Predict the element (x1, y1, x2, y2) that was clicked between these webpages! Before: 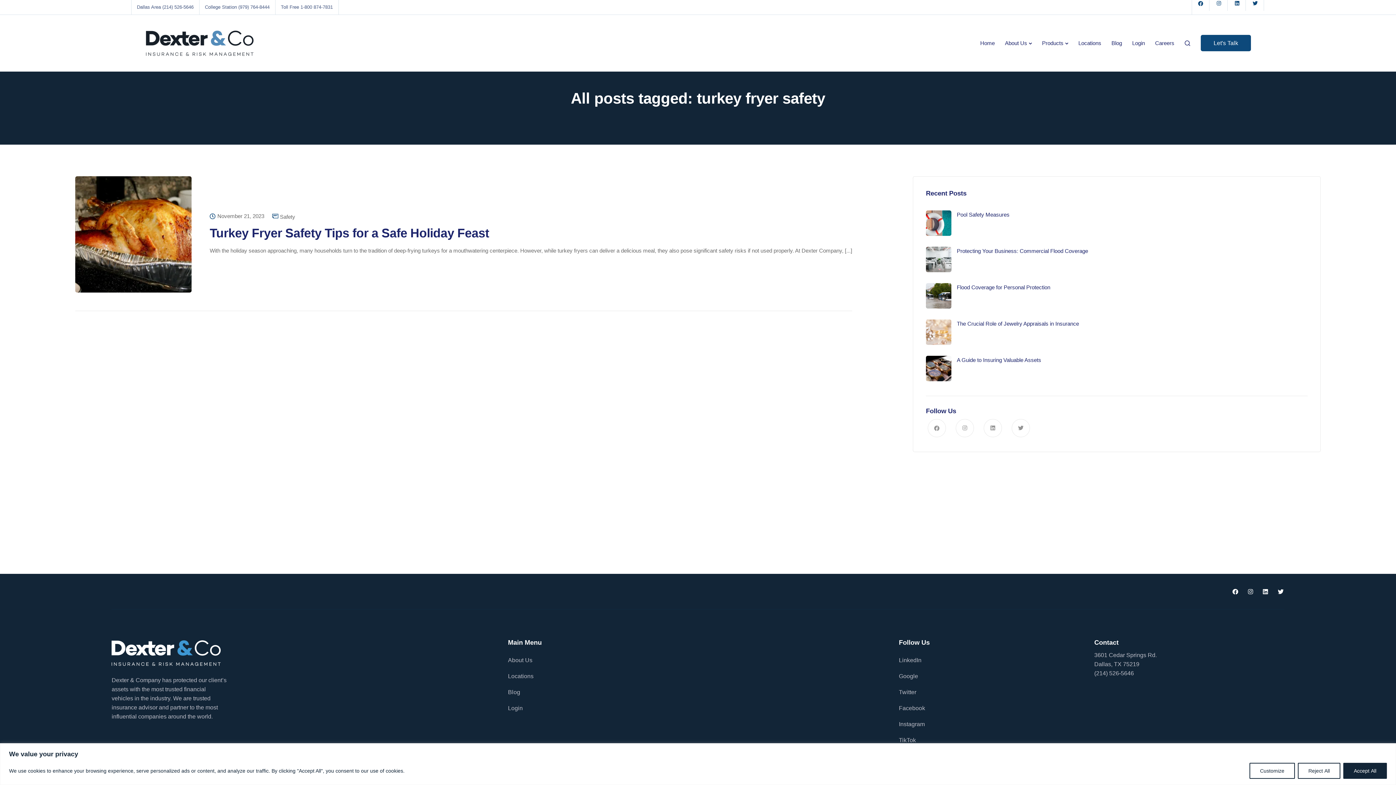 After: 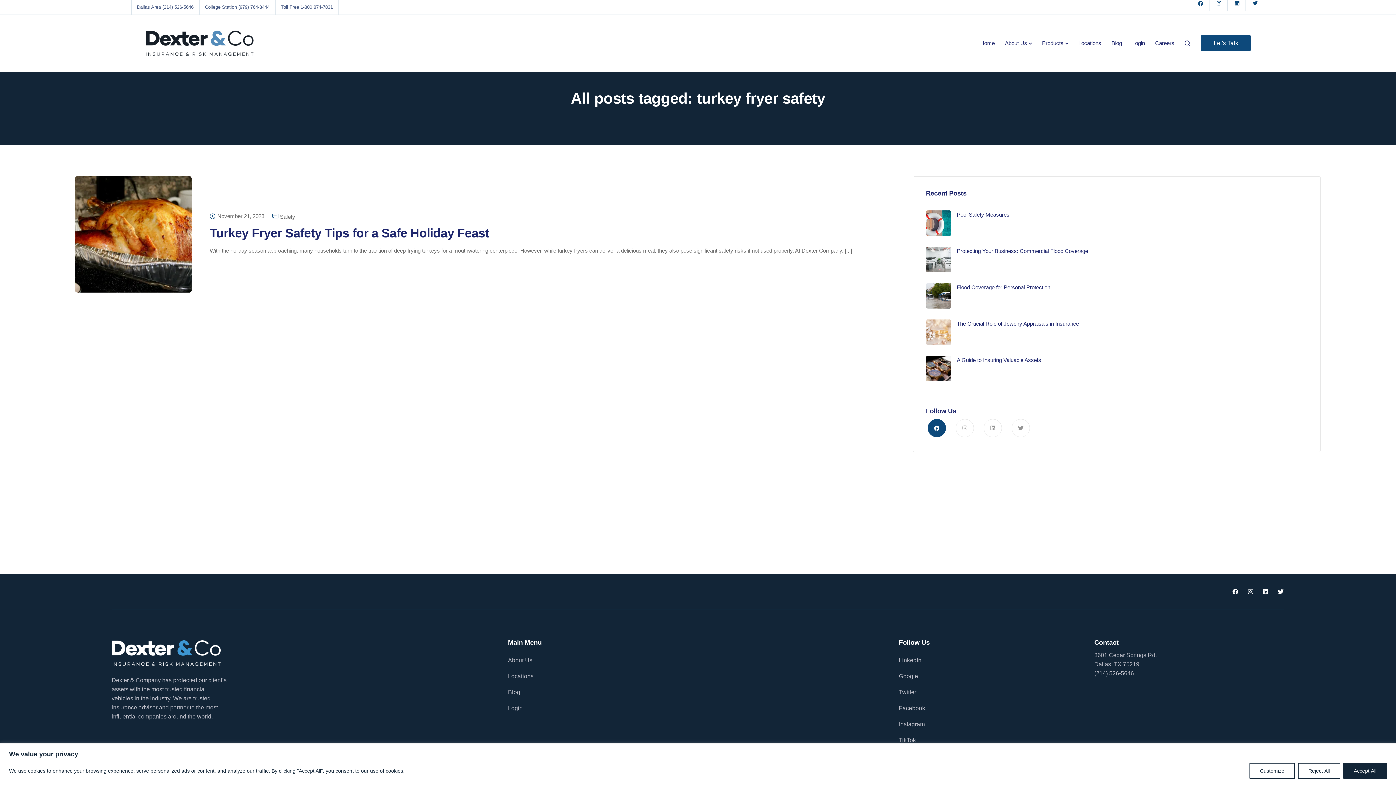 Action: bbox: (927, 419, 946, 437)